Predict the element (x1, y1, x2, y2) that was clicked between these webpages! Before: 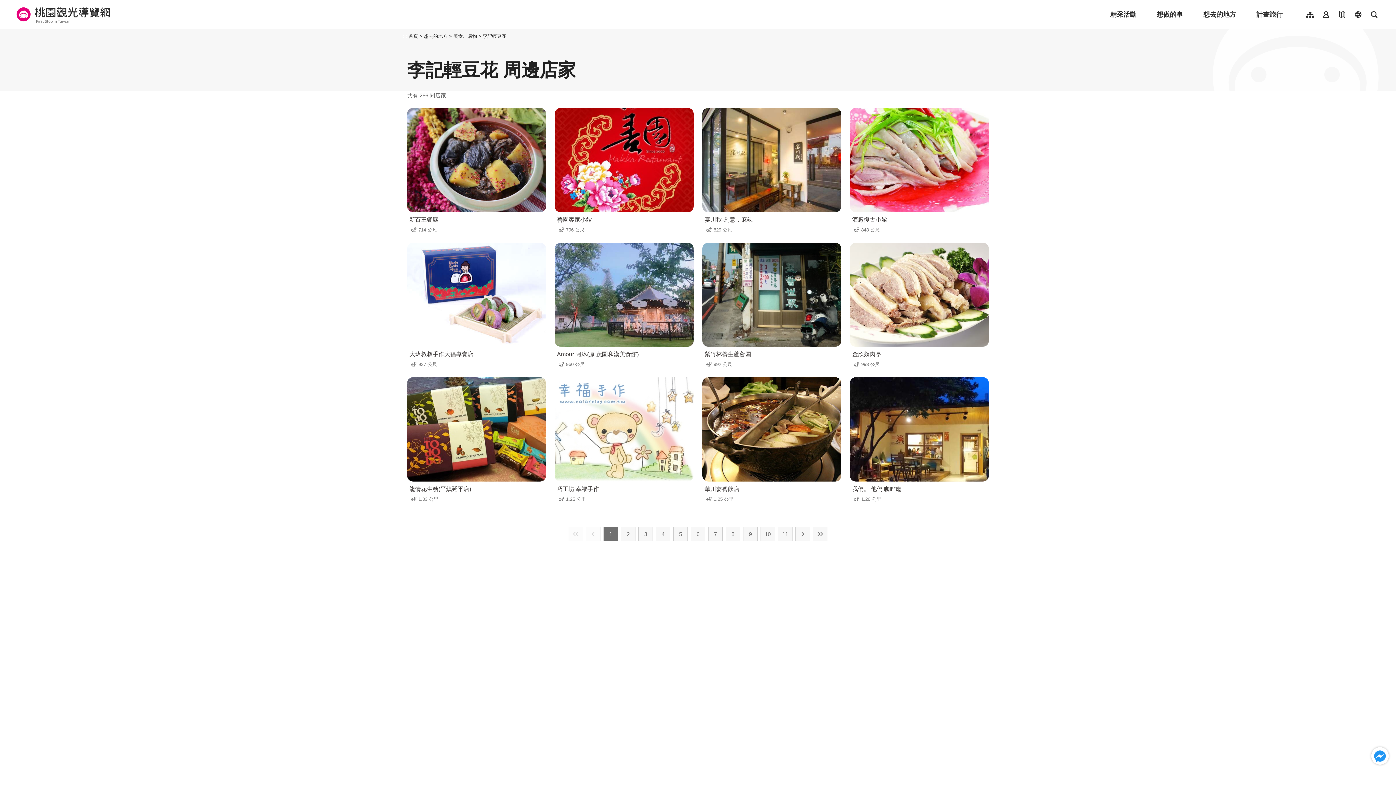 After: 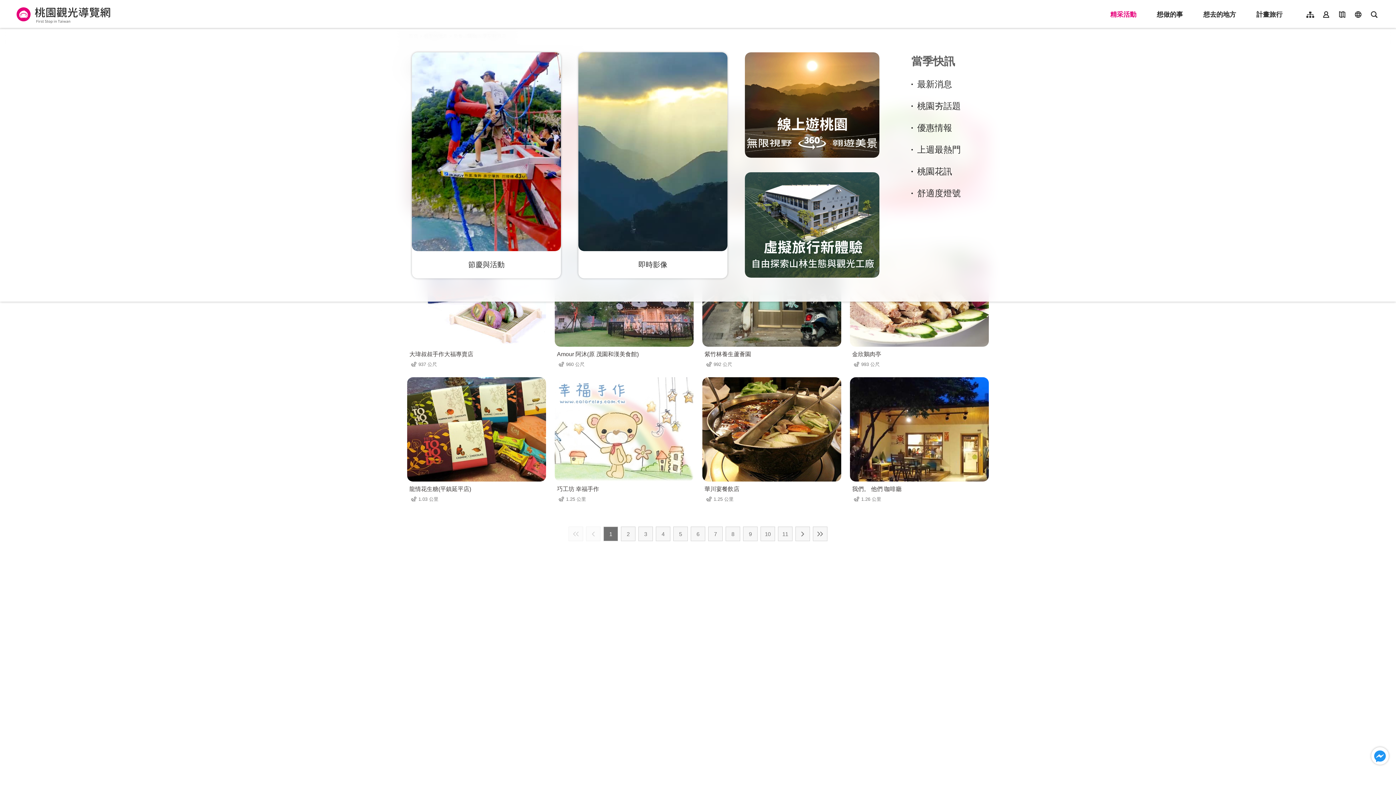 Action: bbox: (1104, 5, 1142, 23) label: 精采活動